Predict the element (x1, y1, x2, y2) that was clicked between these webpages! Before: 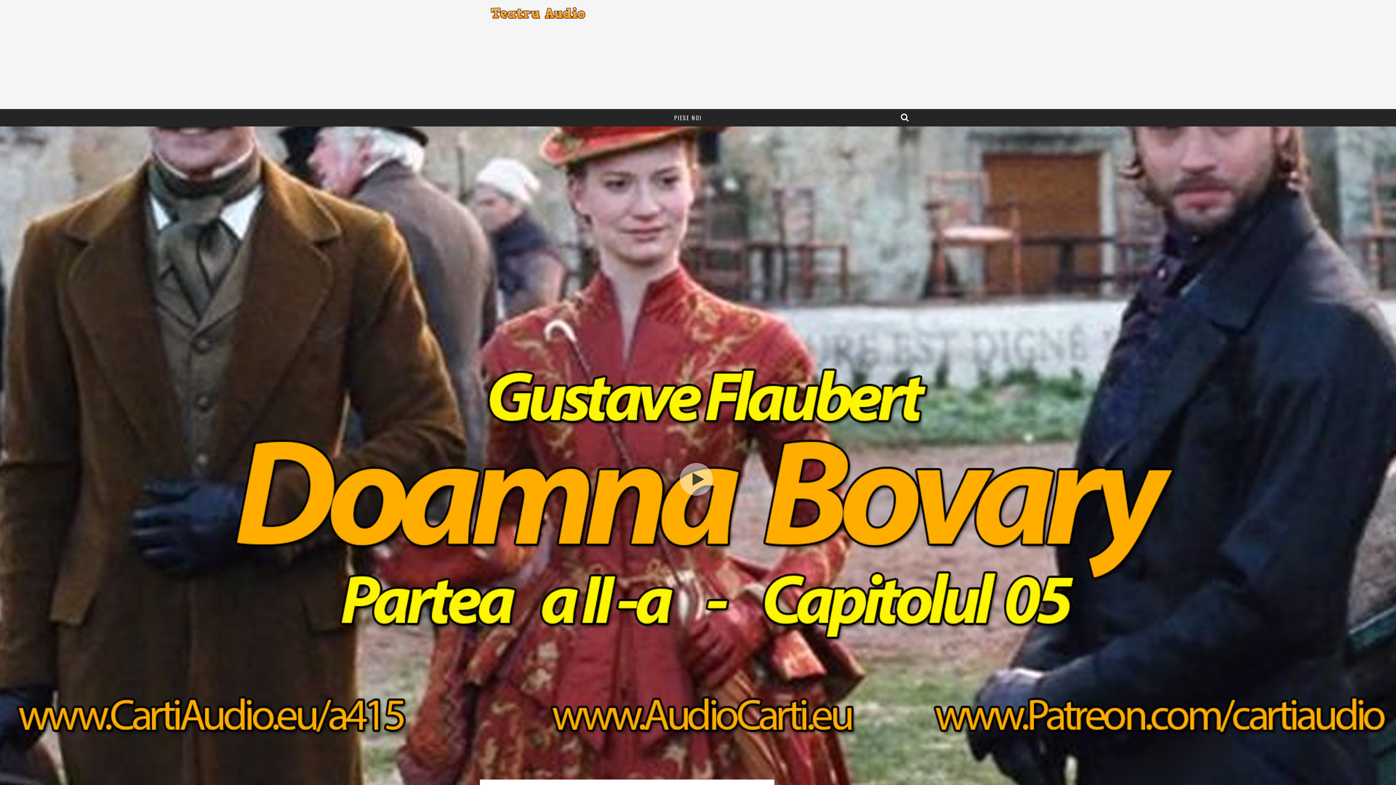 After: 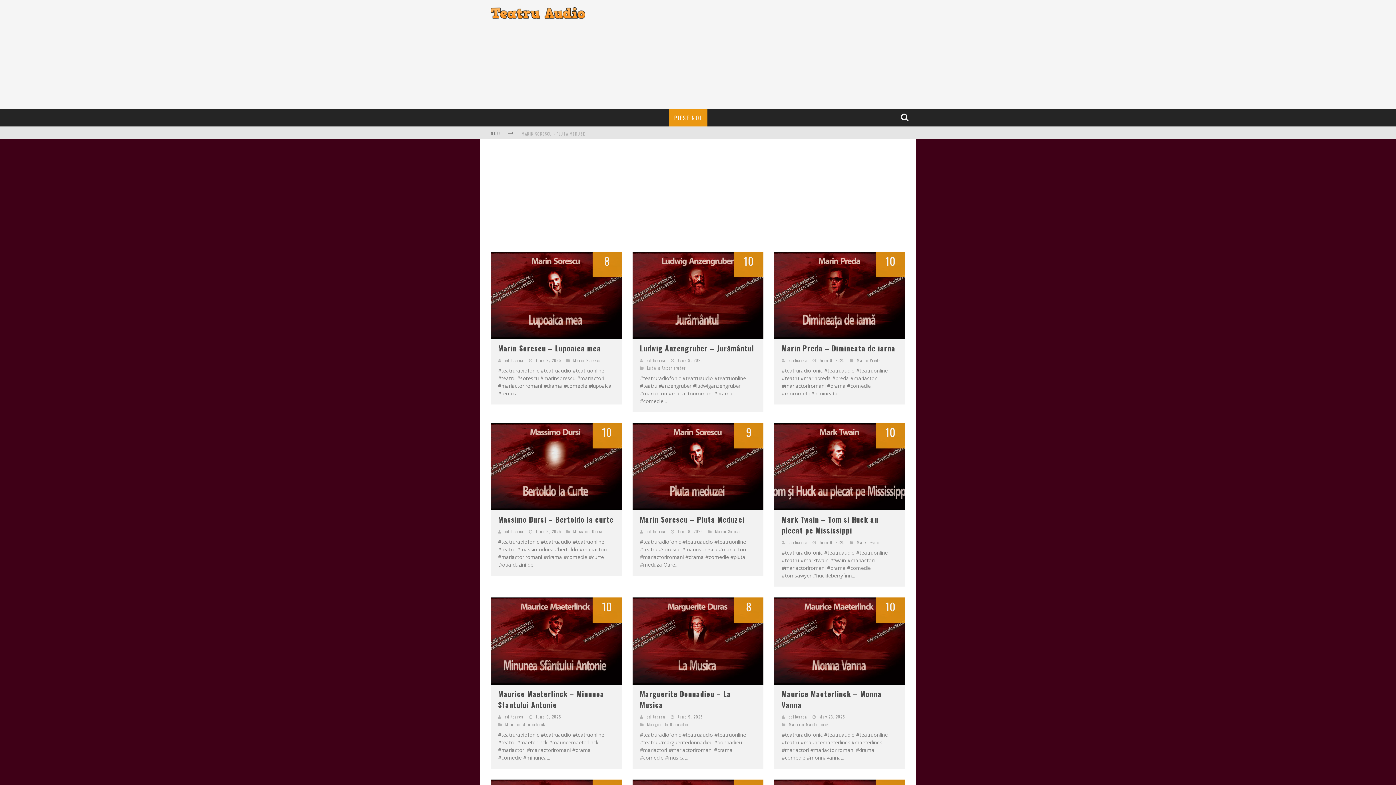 Action: label: PIESE NOI bbox: (668, 109, 707, 126)